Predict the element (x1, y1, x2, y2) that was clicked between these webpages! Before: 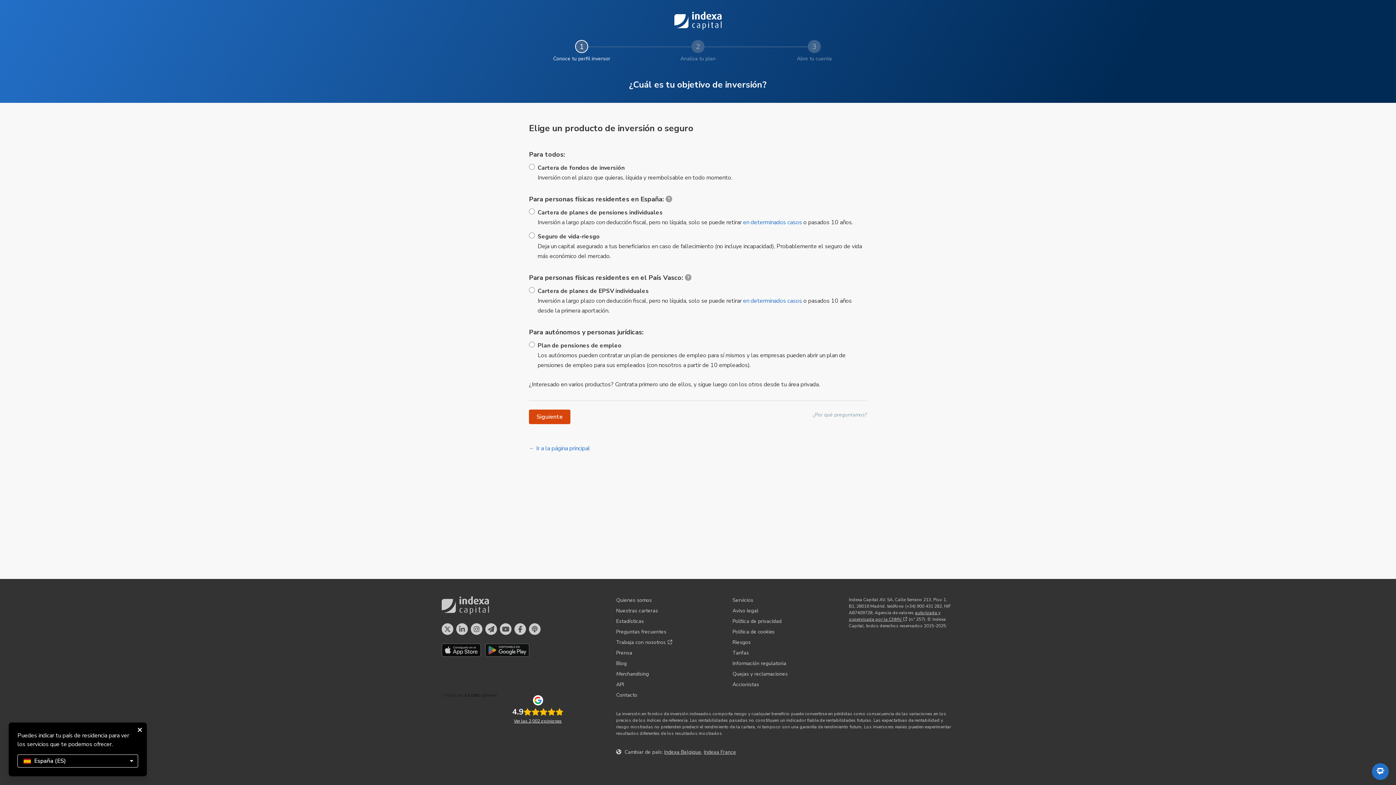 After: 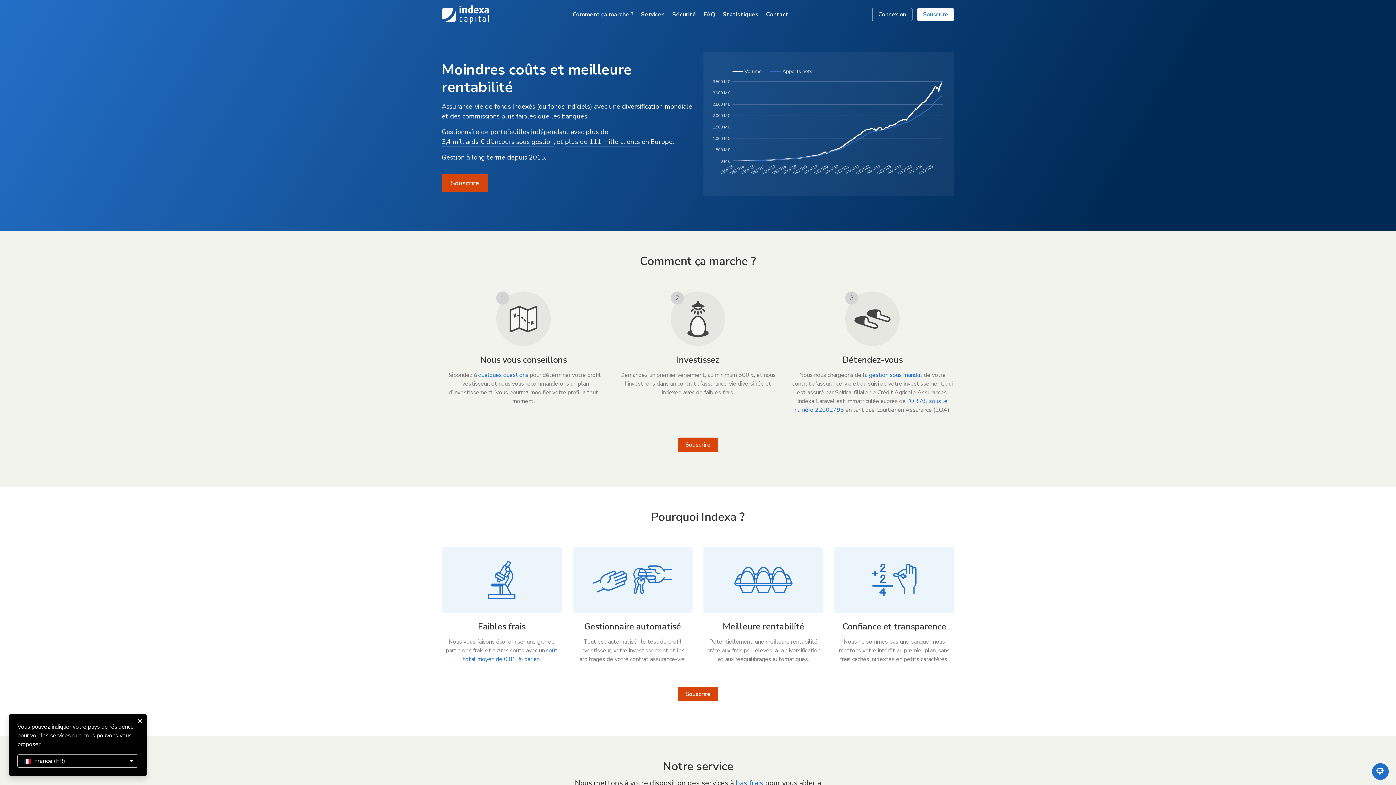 Action: bbox: (704, 749, 736, 756) label: Indexa France